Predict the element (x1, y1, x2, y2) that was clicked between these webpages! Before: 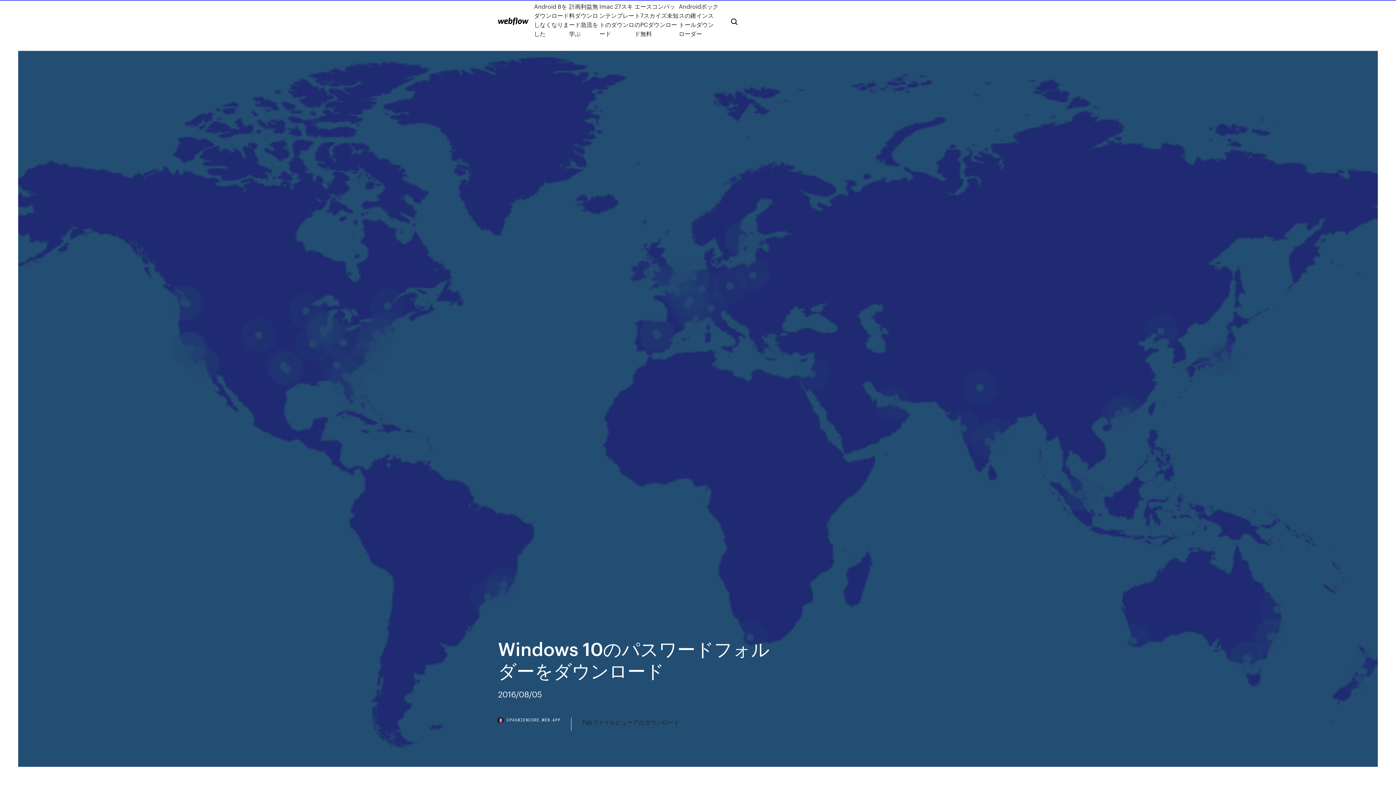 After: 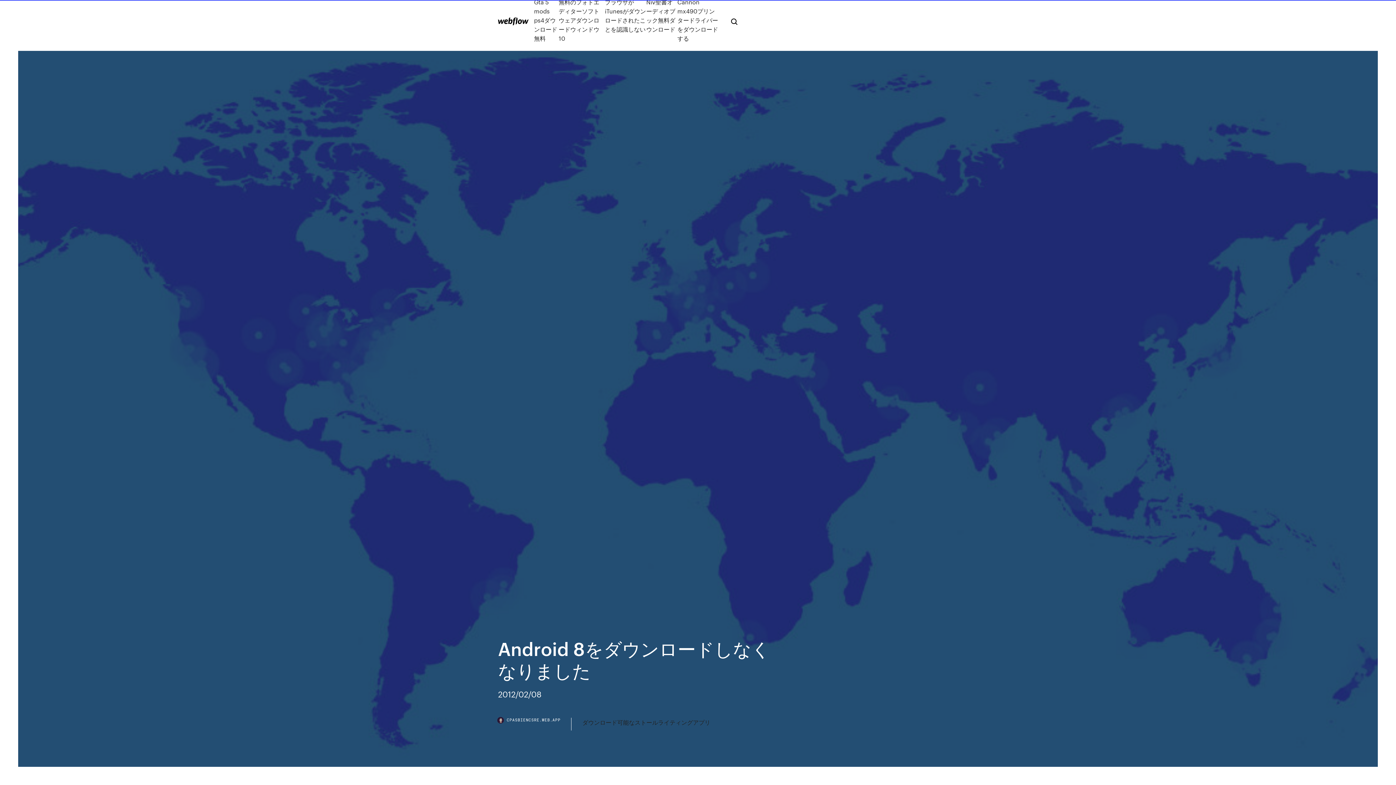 Action: bbox: (534, 1, 569, 38) label: Android 8をダウンロードしなくなりました